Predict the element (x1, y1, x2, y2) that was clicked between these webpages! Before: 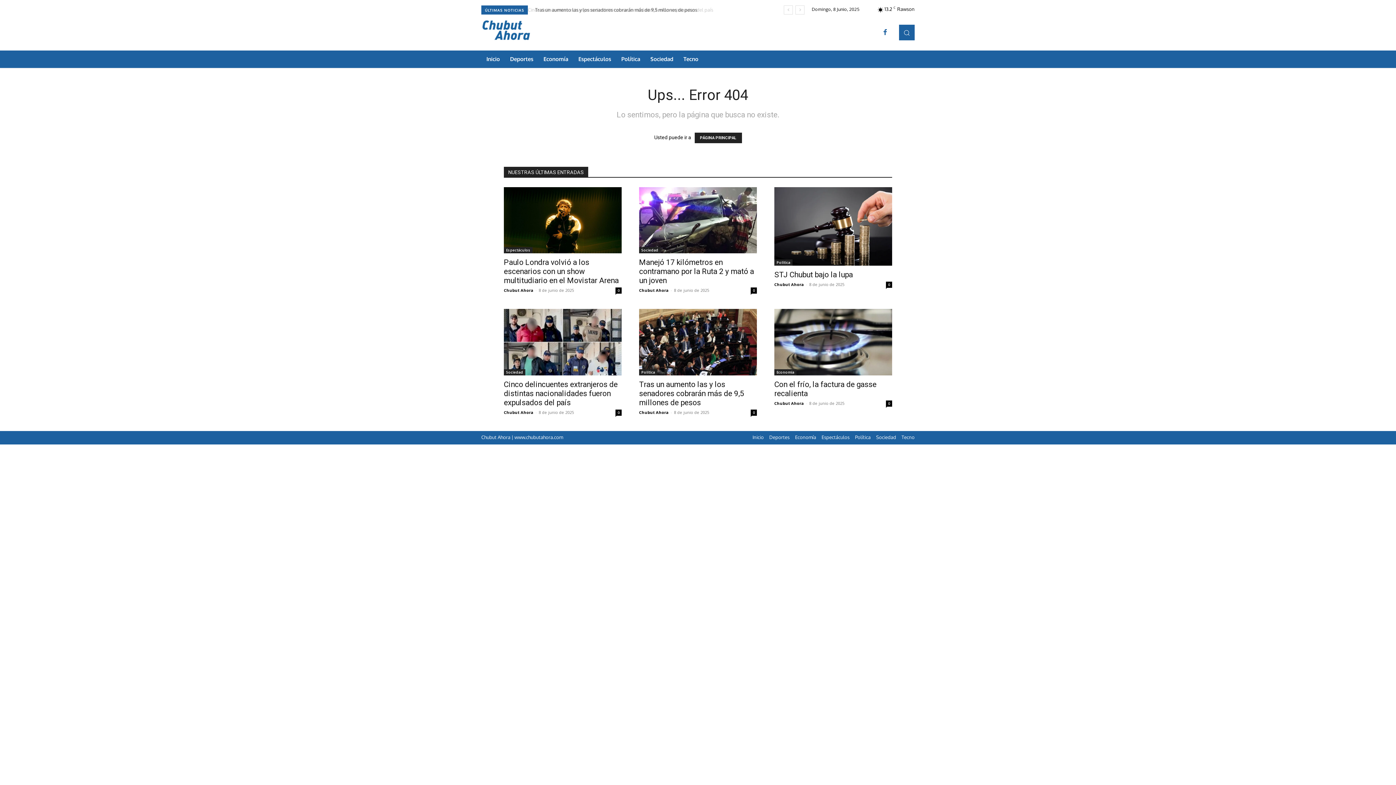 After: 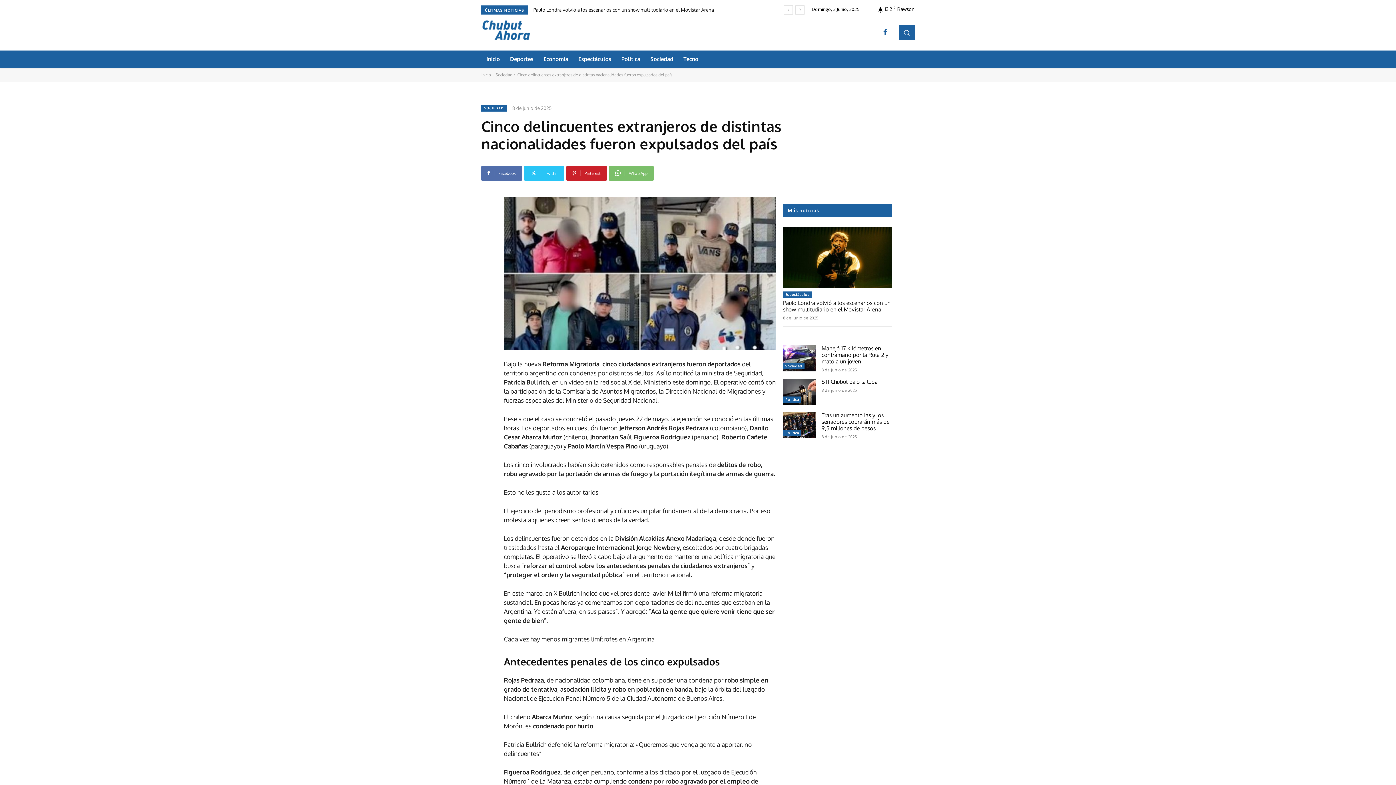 Action: bbox: (504, 380, 617, 407) label: Cinco delincuentes extranjeros de distintas nacionalidades fueron expulsados del país